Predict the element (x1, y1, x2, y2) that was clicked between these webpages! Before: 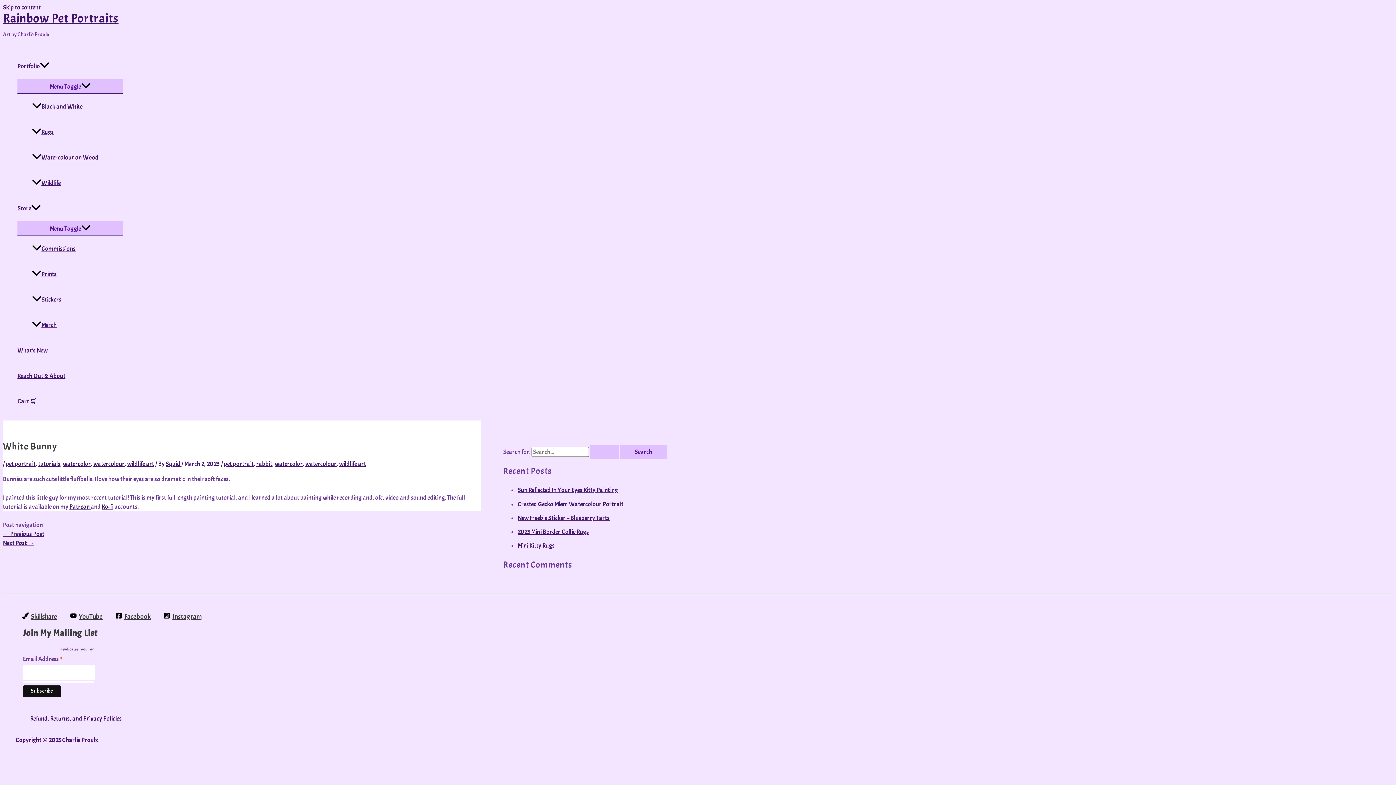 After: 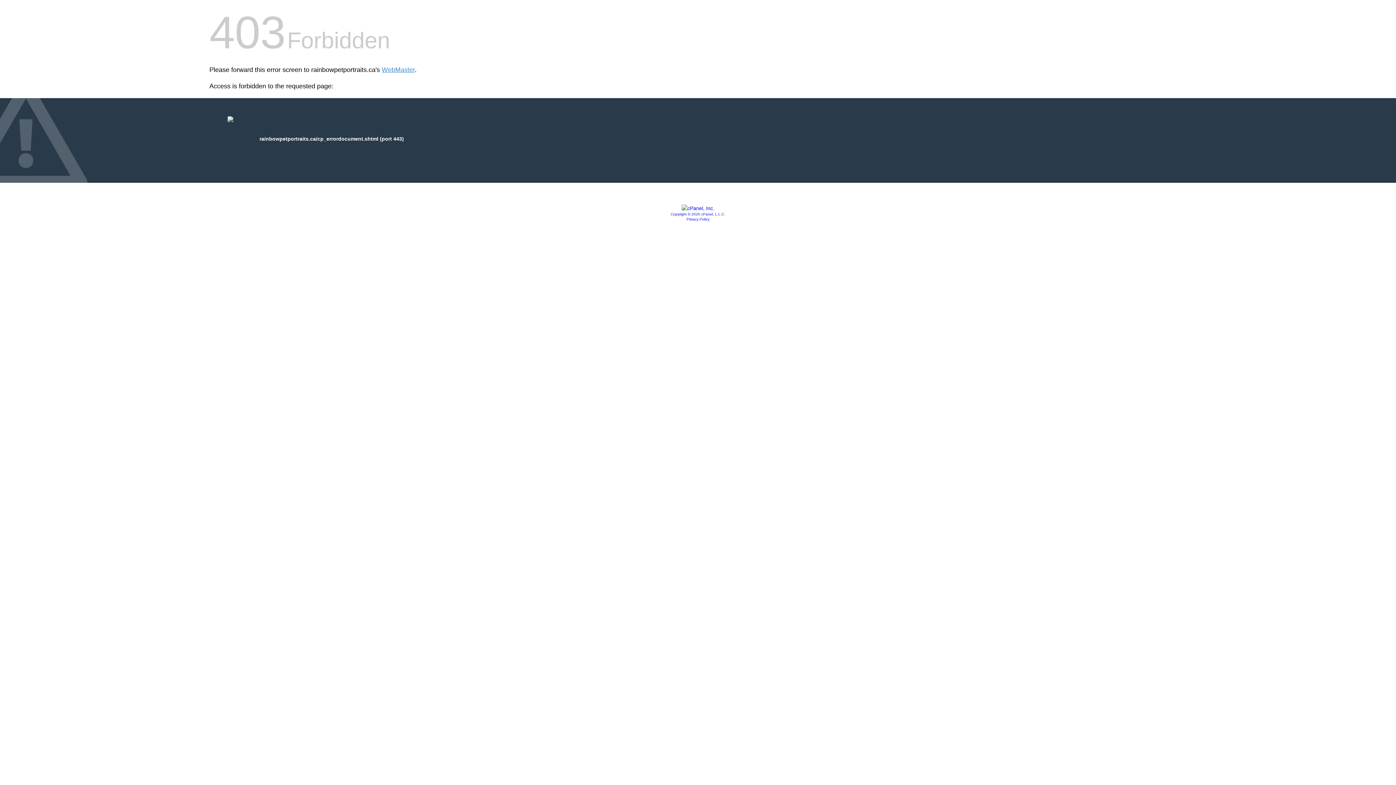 Action: label: pet portrait bbox: (224, 460, 253, 468)